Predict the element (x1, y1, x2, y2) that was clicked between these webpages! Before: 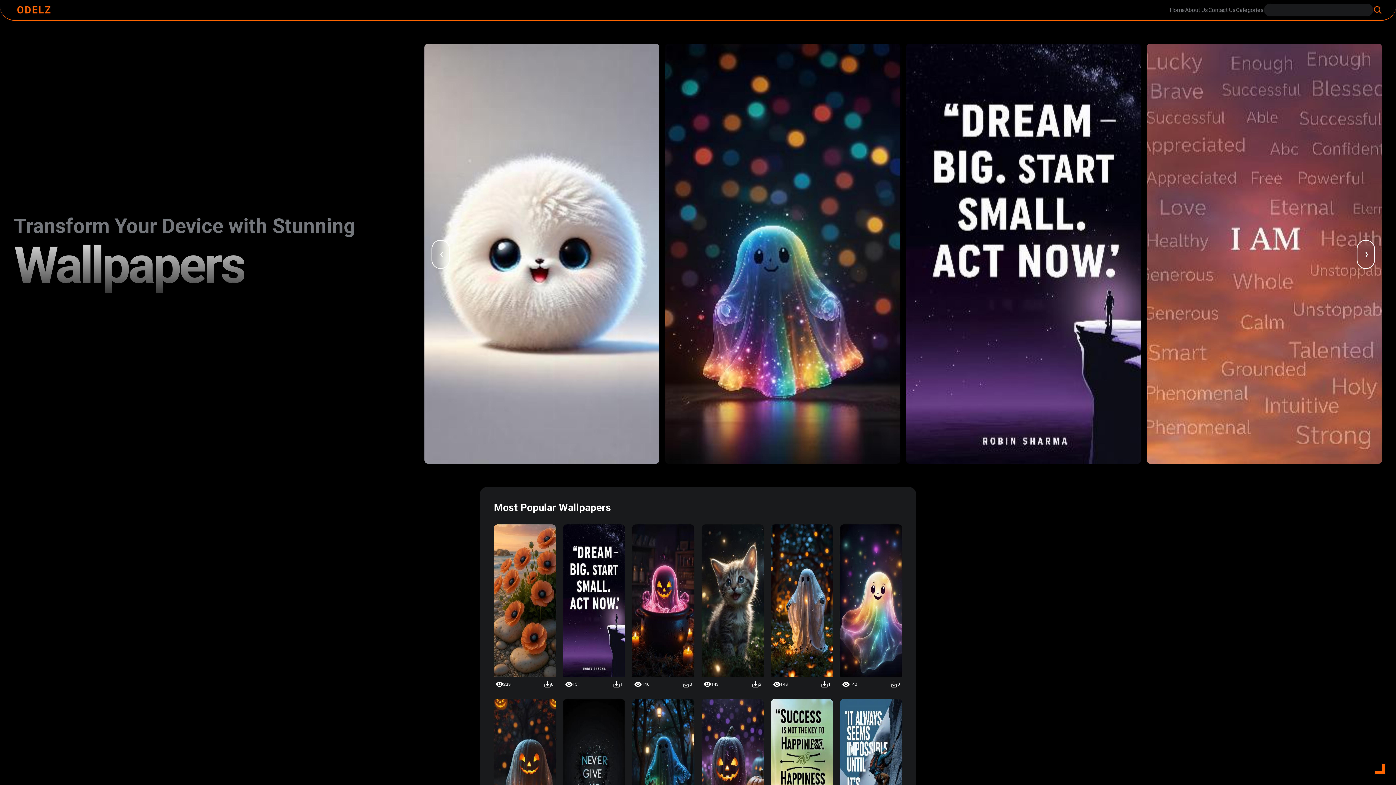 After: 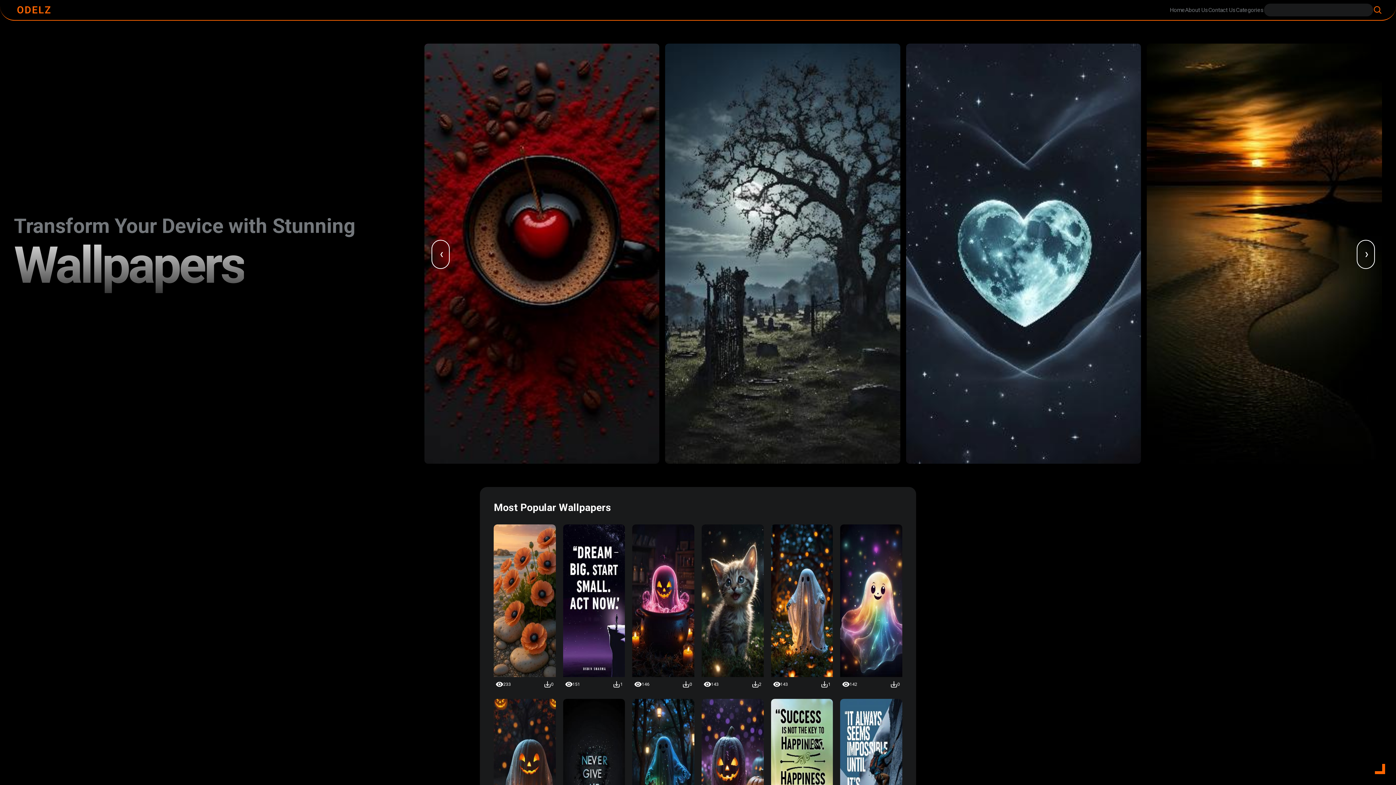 Action: label: Home bbox: (1170, 6, 1185, 13)